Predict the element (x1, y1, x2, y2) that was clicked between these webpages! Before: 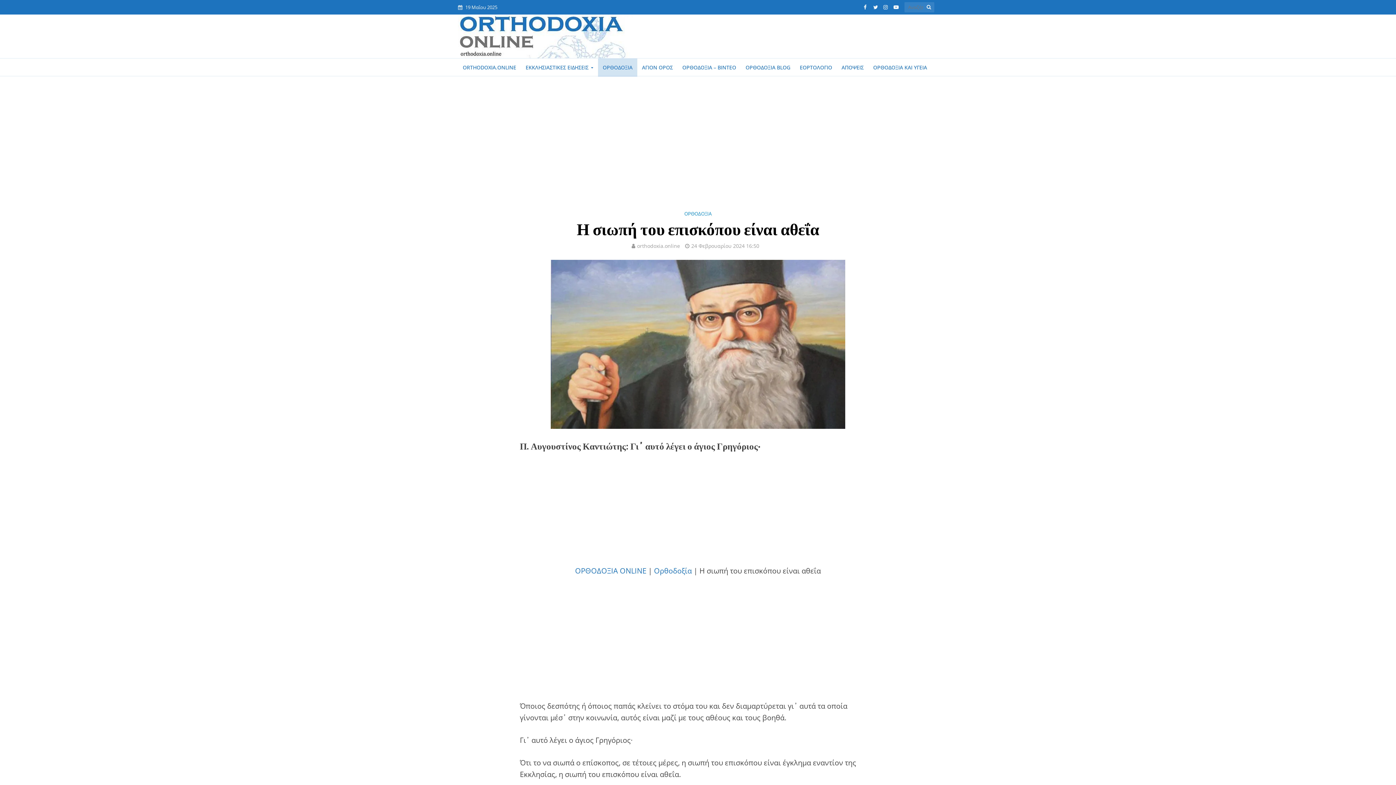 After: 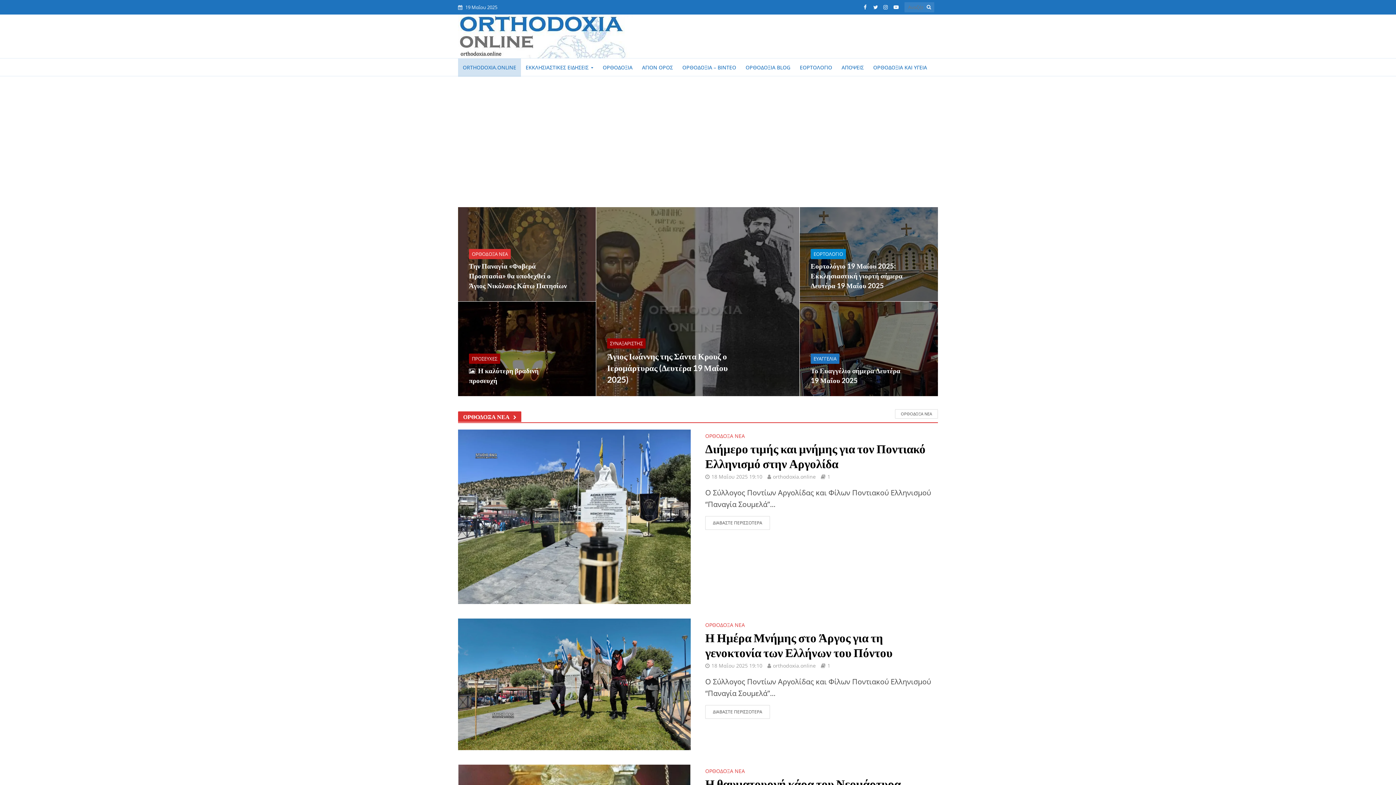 Action: label: ORTHODOXIA.ONLINE bbox: (458, 58, 521, 76)